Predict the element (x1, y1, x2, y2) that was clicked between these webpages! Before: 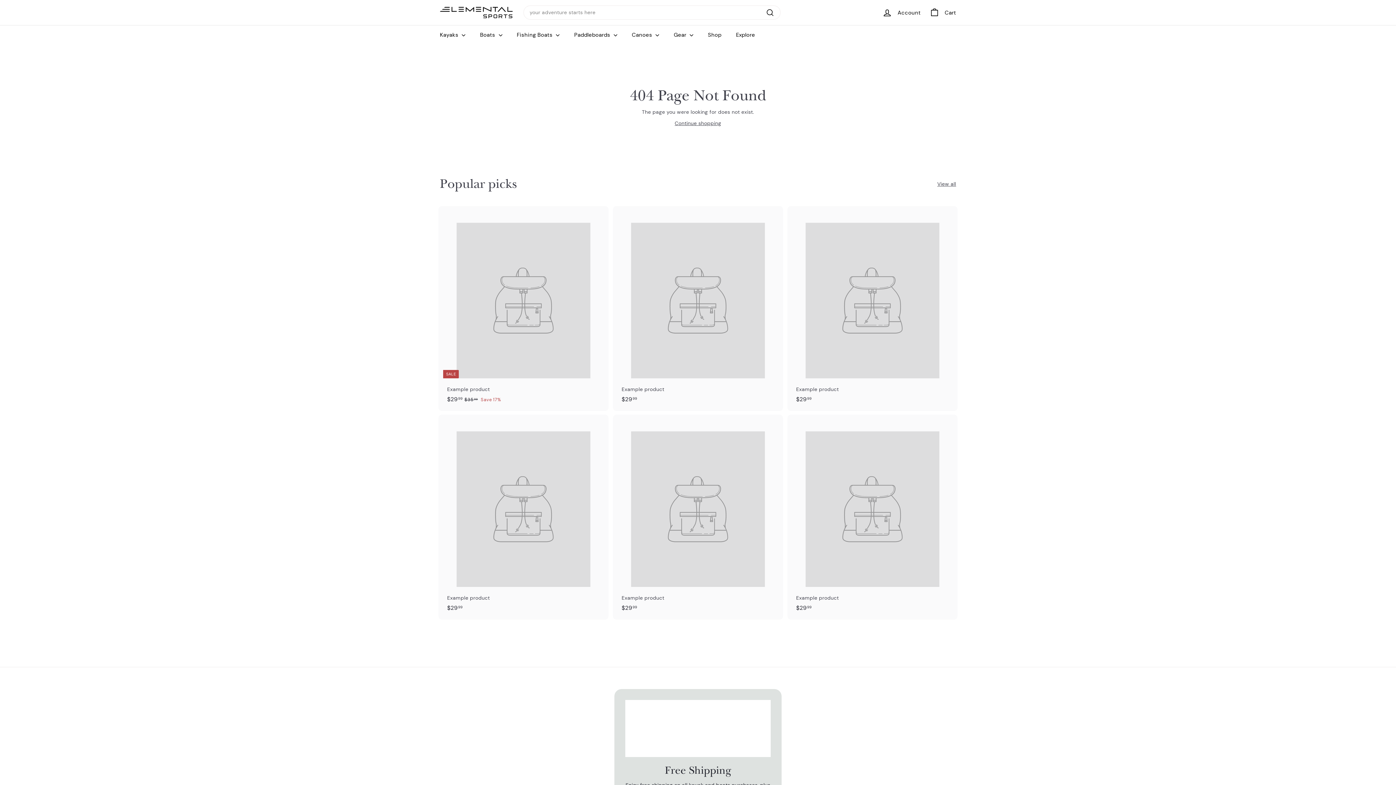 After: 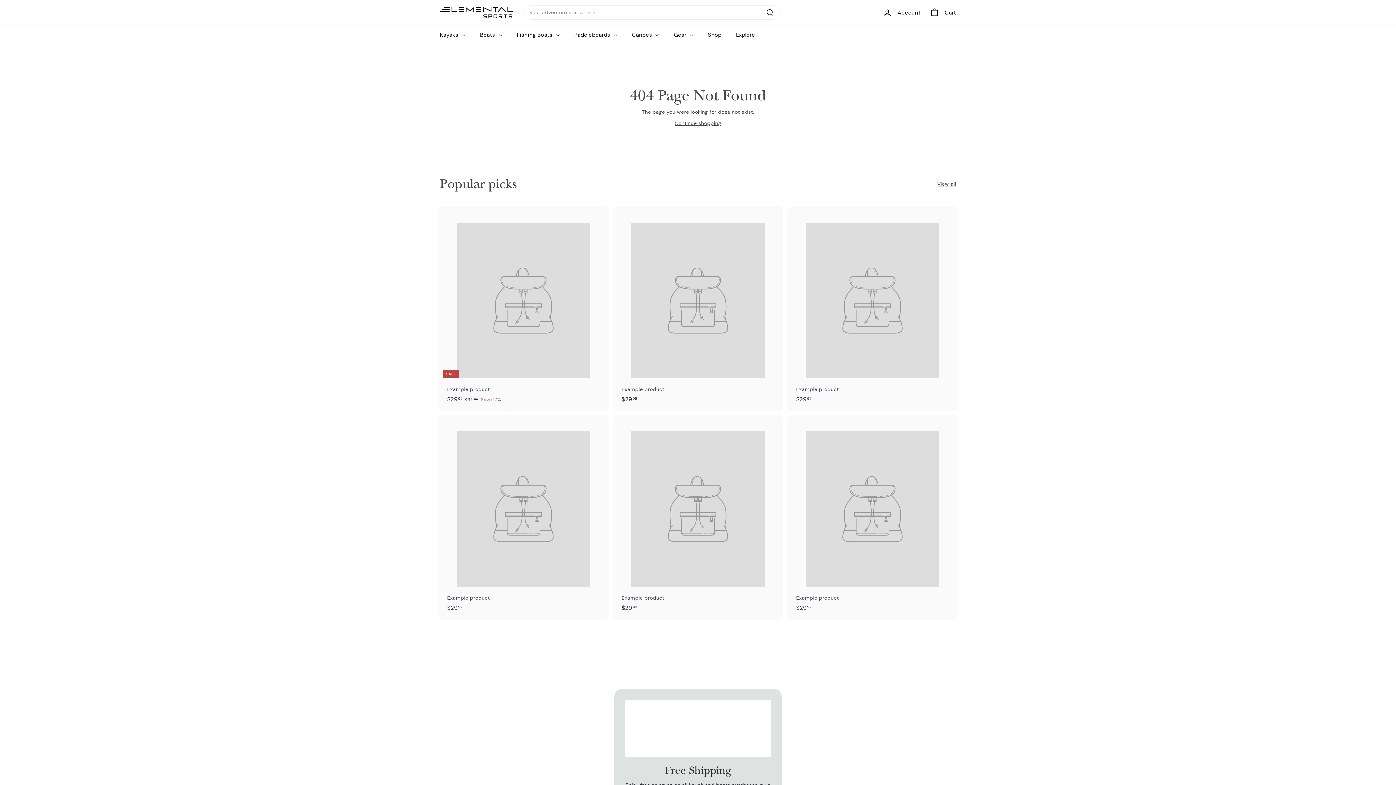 Action: bbox: (789, 206, 956, 411) label: Example product
$2999
$29.99